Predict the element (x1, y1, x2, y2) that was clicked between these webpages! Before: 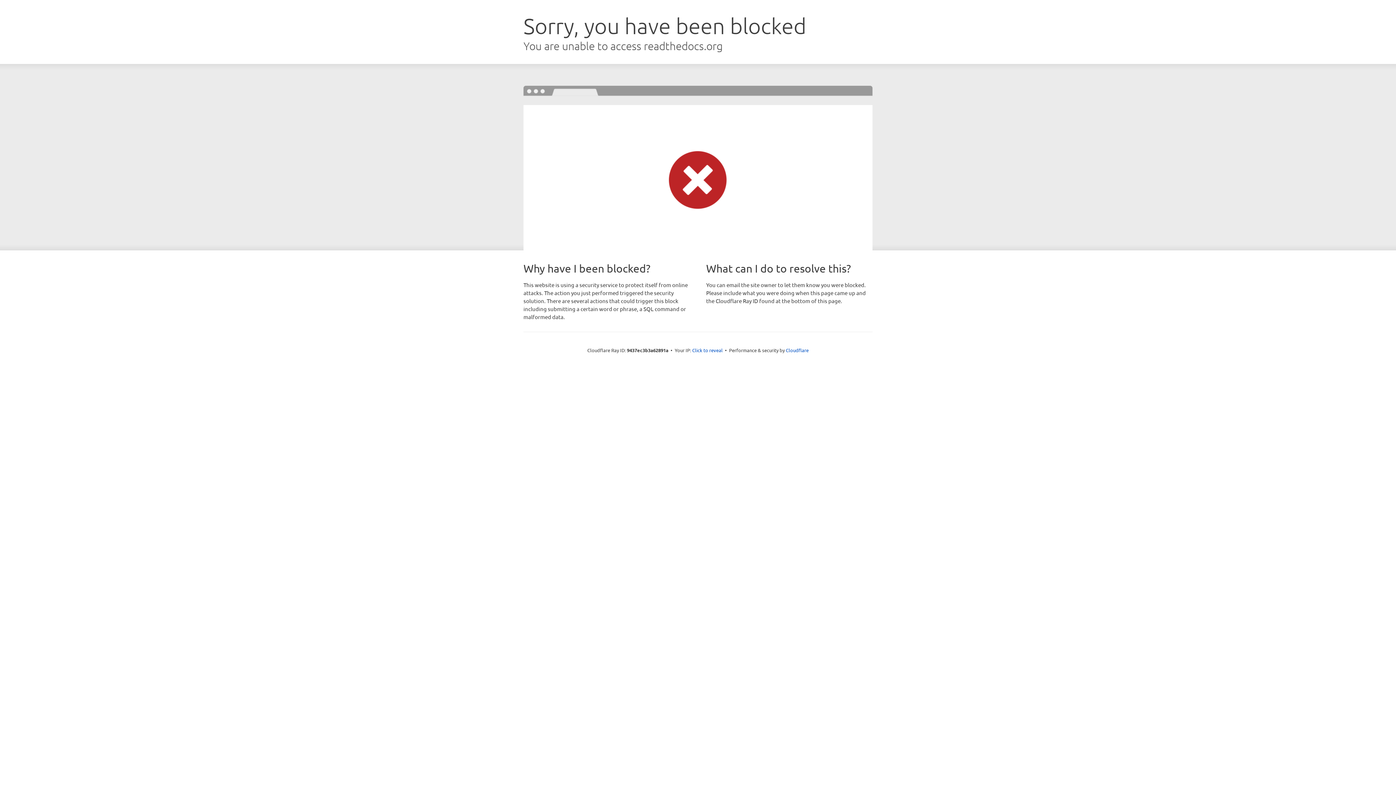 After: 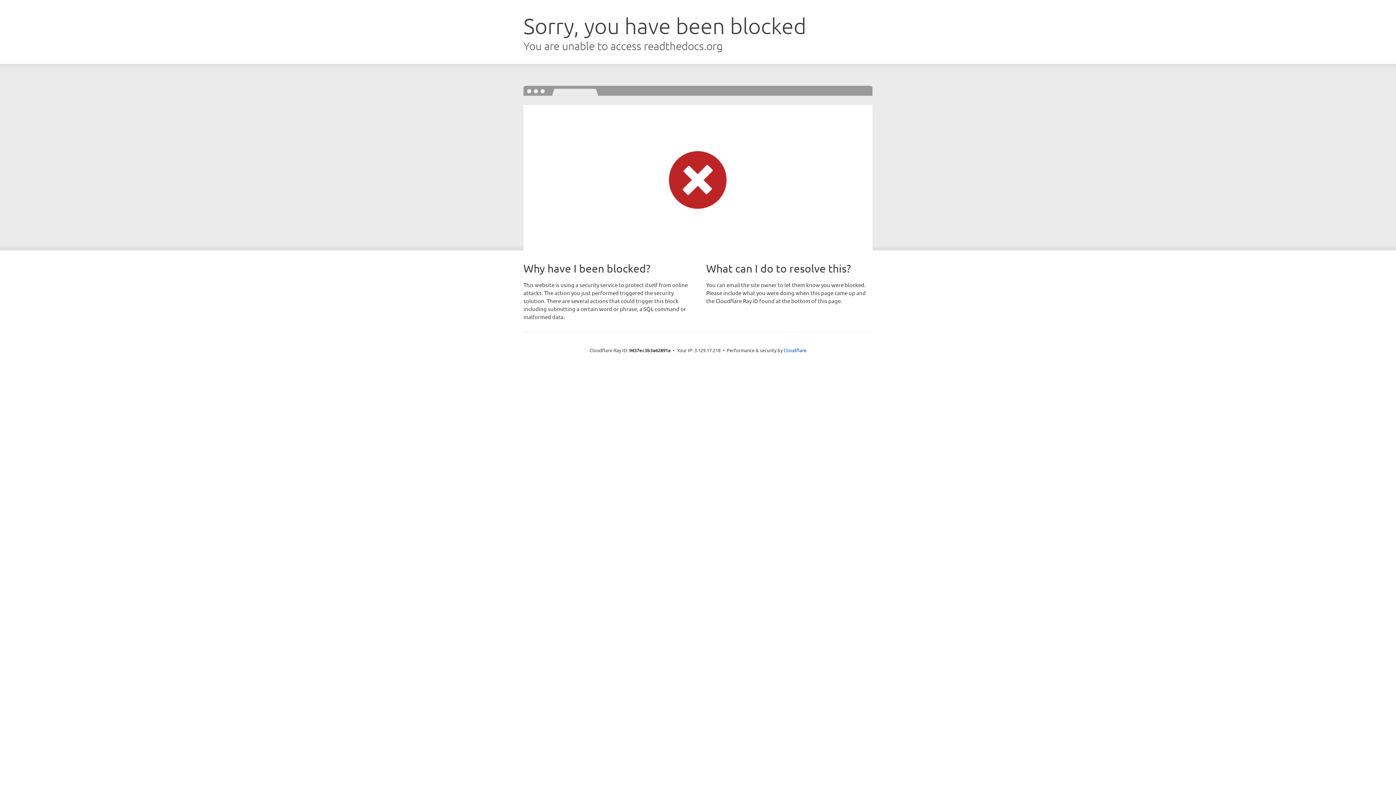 Action: label: Click to reveal bbox: (692, 346, 722, 353)